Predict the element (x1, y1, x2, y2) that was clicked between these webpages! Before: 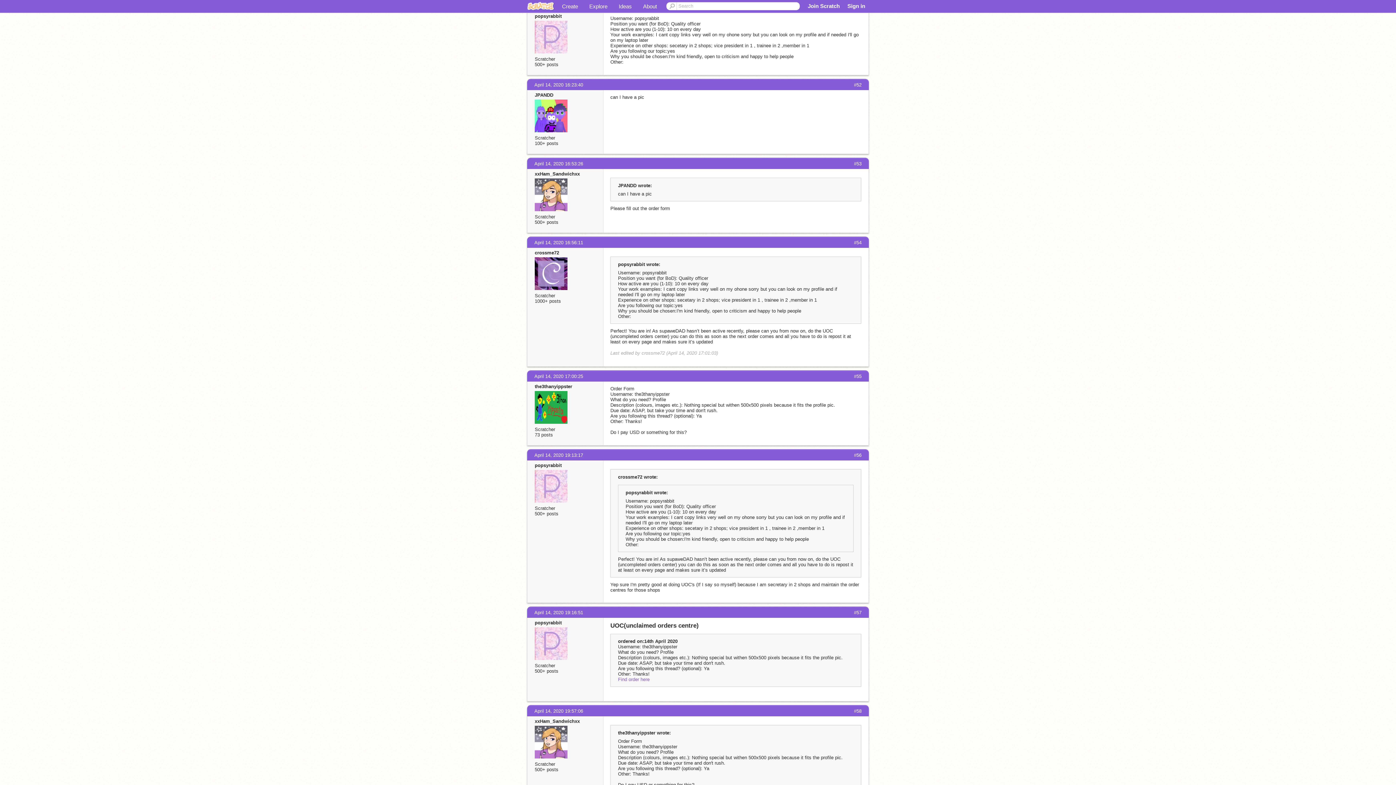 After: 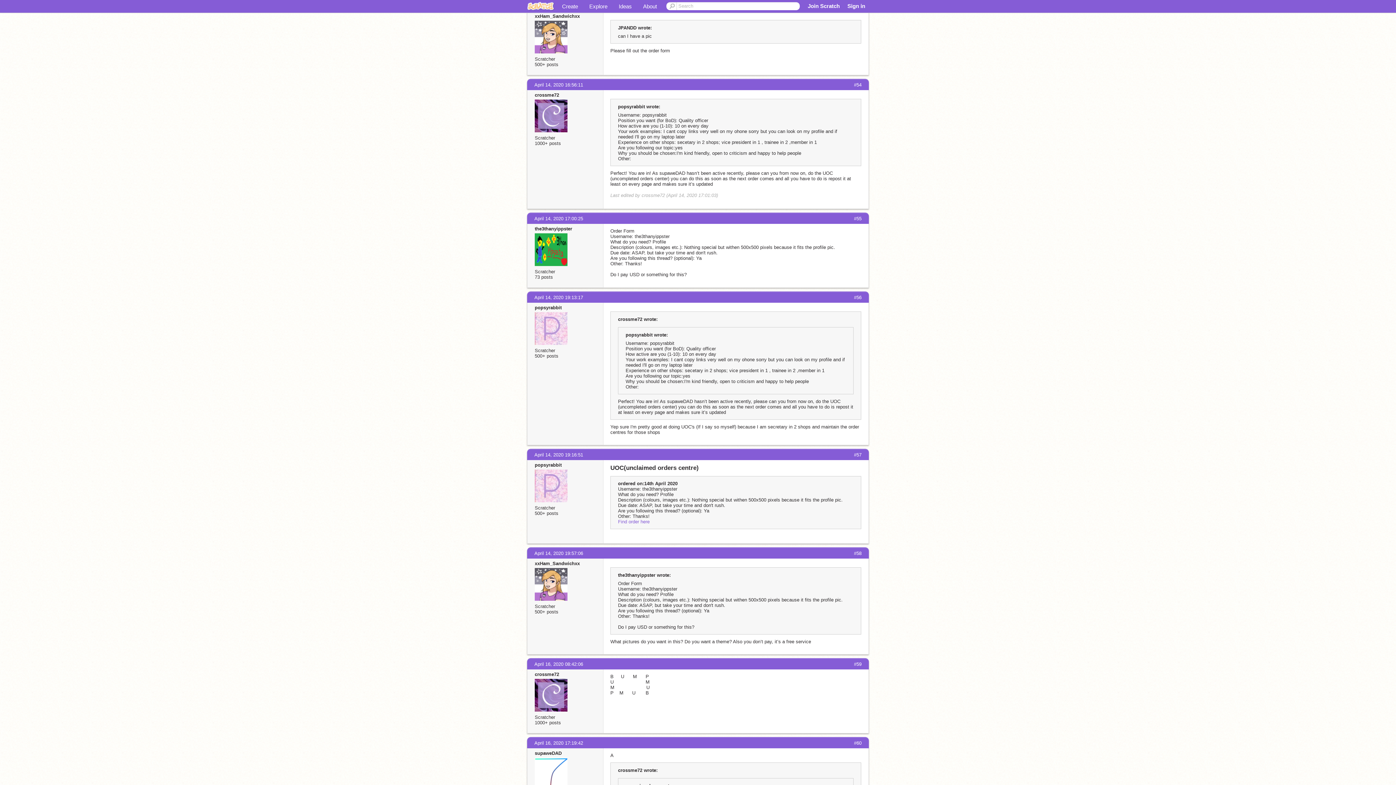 Action: bbox: (534, 161, 583, 166) label: April 14, 2020 16:53:26